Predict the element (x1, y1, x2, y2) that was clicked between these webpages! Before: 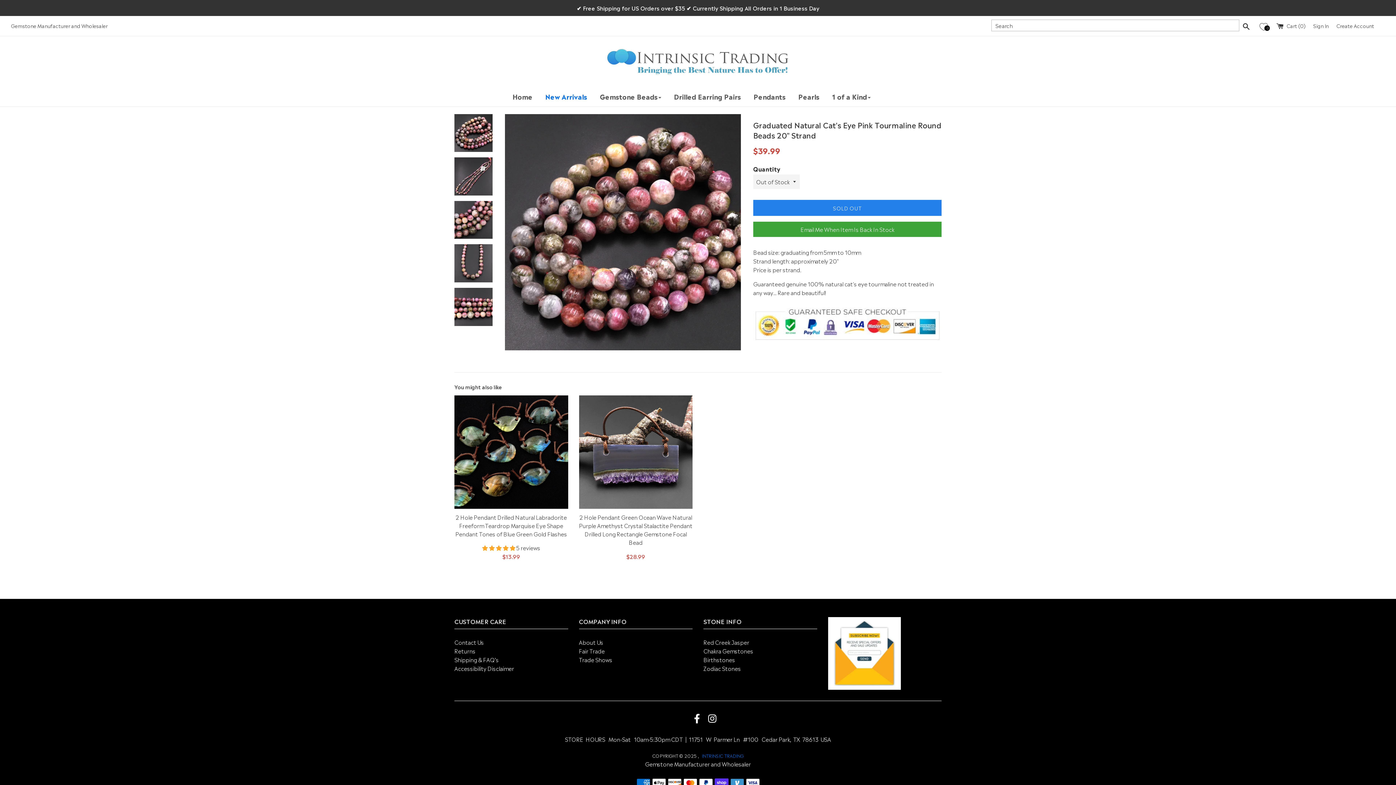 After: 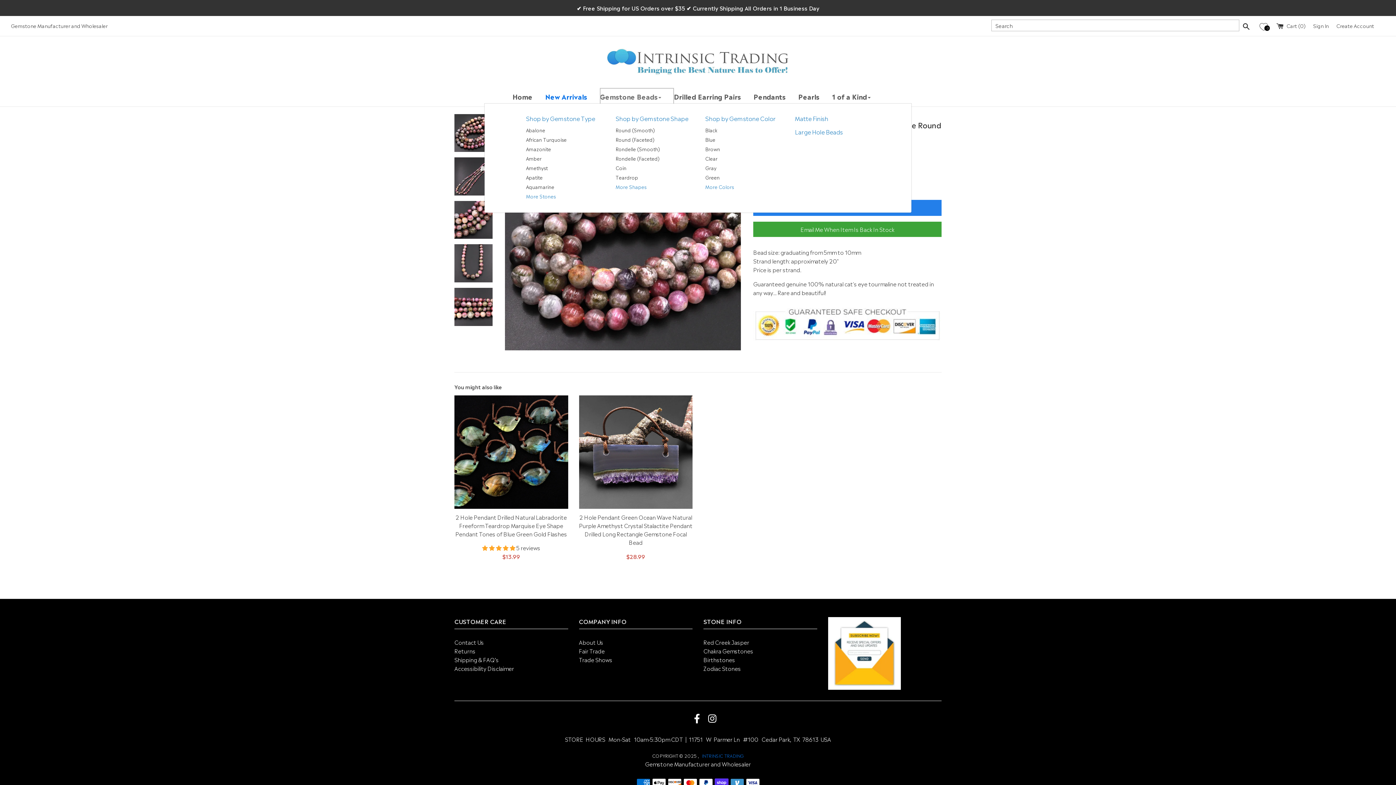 Action: label: Gemstone Beads bbox: (600, 87, 674, 106)